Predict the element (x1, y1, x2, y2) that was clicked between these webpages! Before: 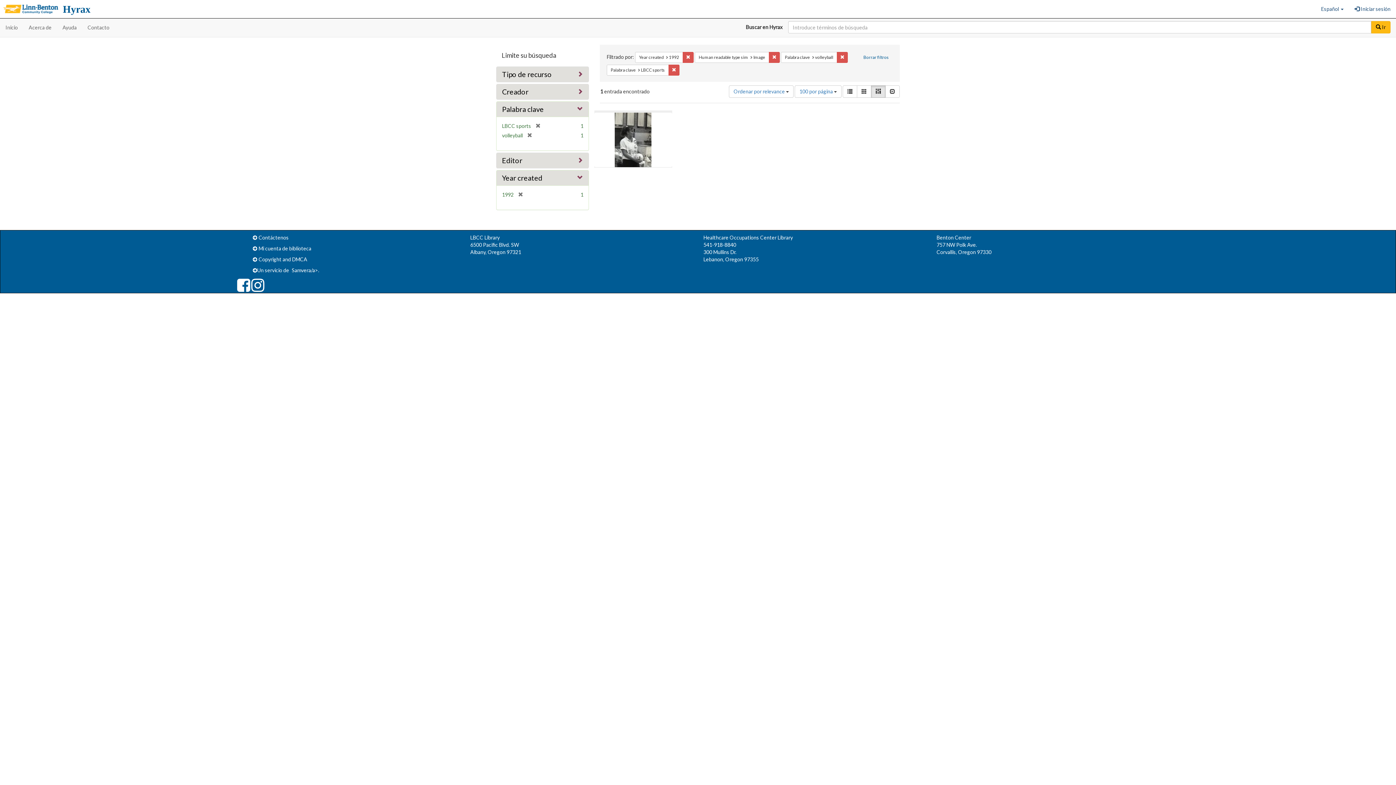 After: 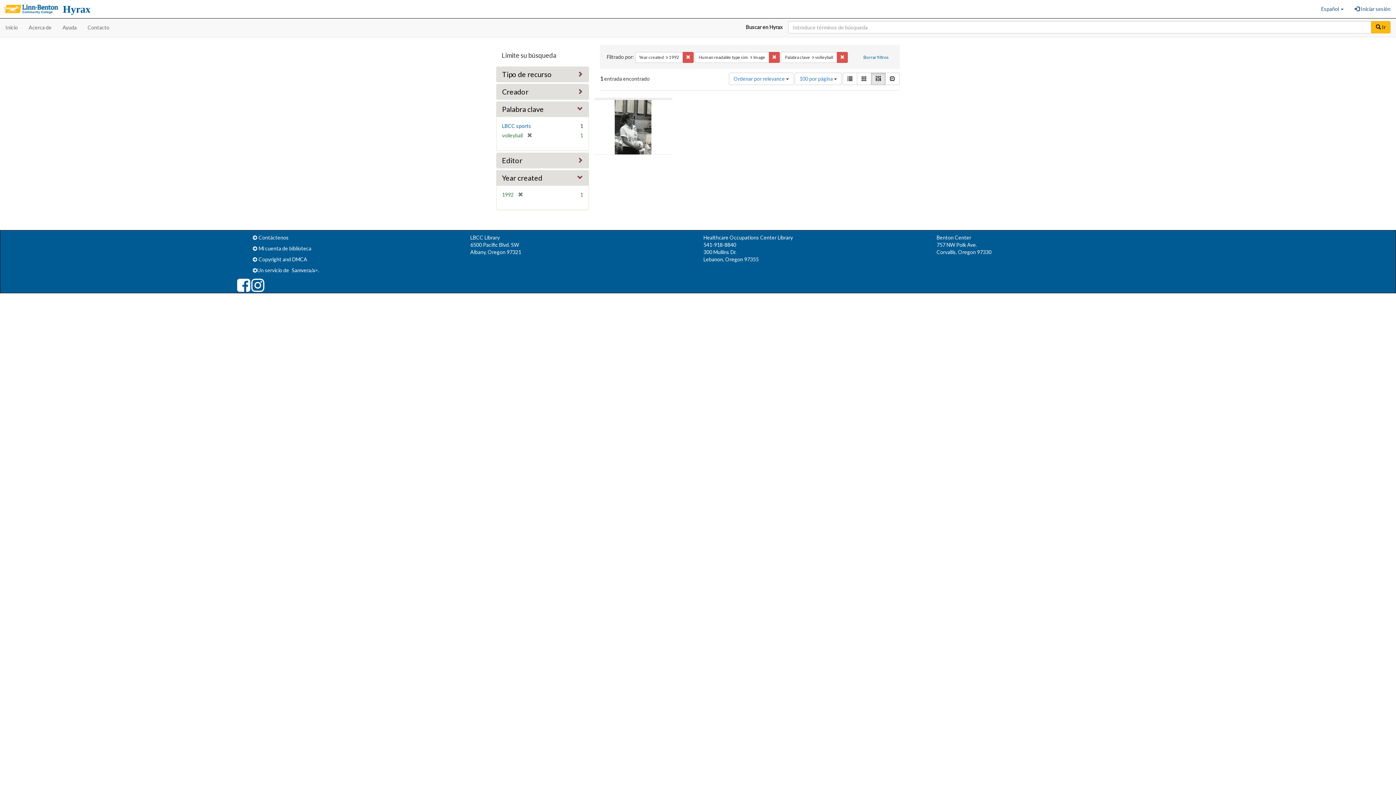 Action: label: Eliminar la restricciónPalabra clave: LBCC sports bbox: (668, 64, 679, 75)